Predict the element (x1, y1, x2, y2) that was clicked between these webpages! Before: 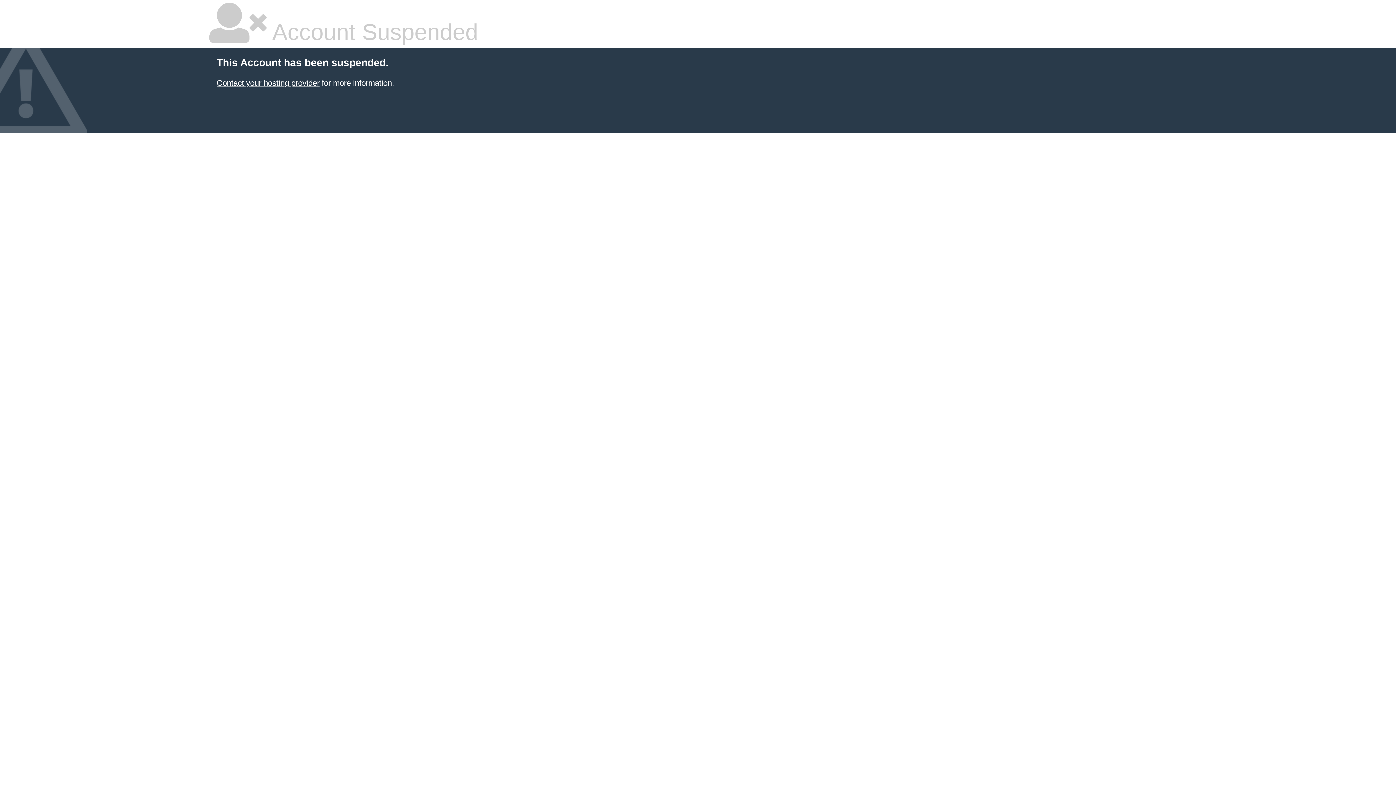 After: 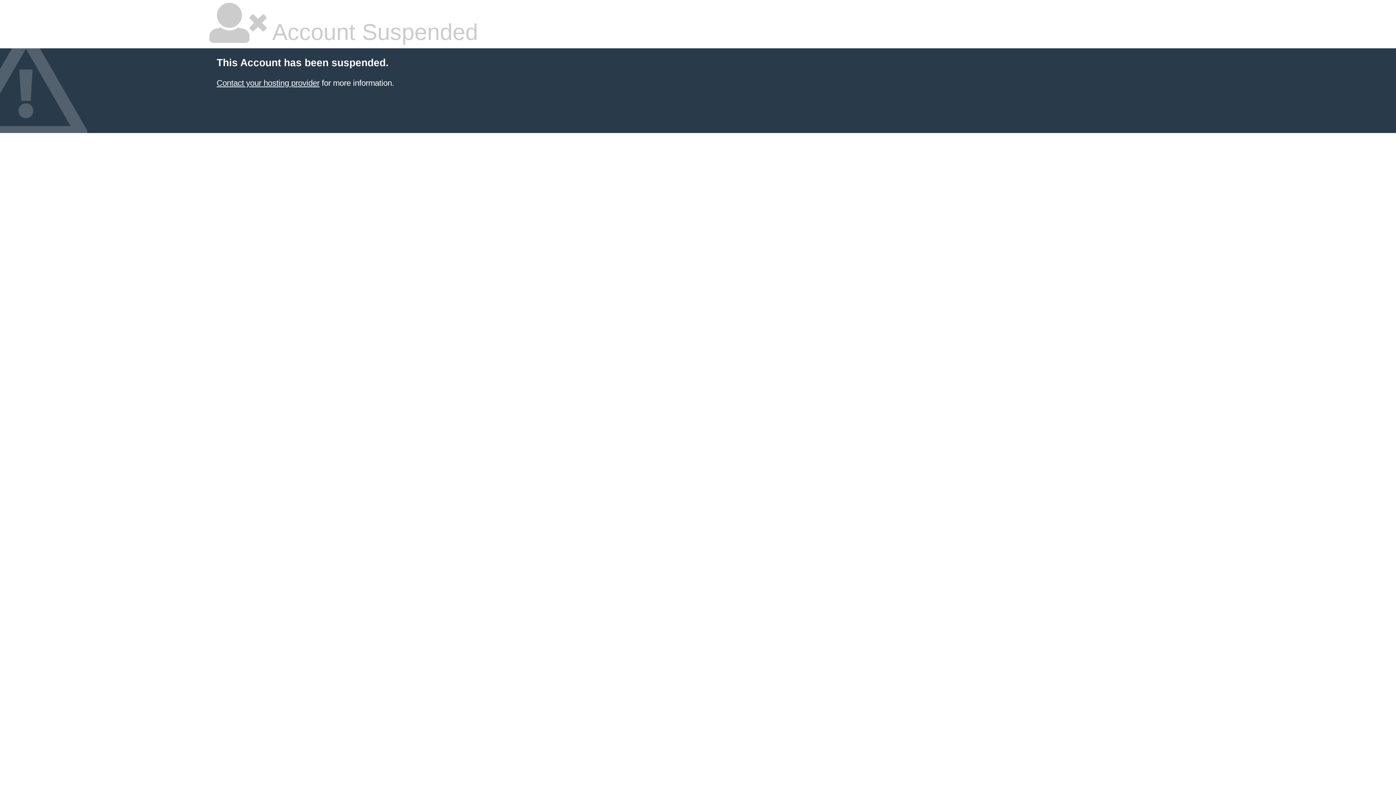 Action: label: Contact your hosting provider bbox: (216, 78, 319, 87)